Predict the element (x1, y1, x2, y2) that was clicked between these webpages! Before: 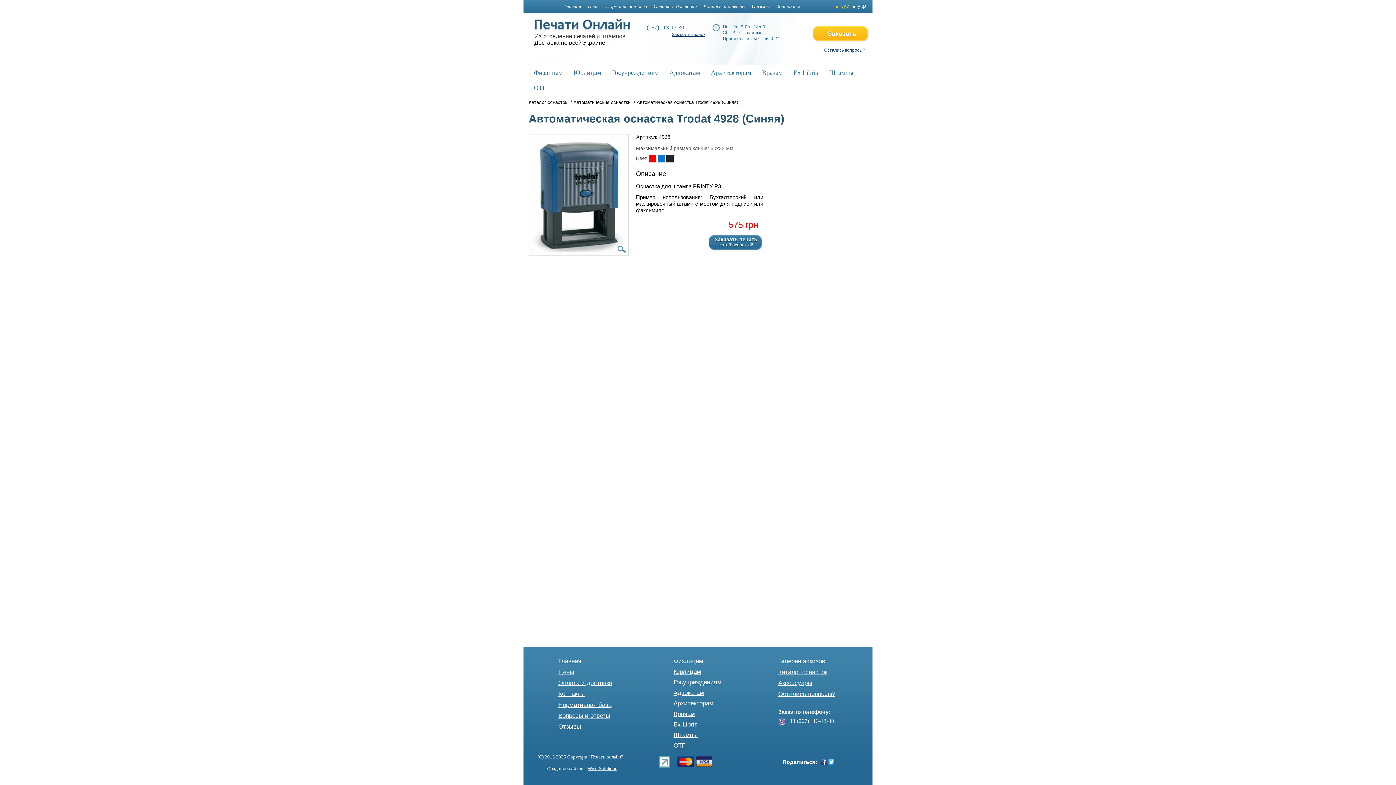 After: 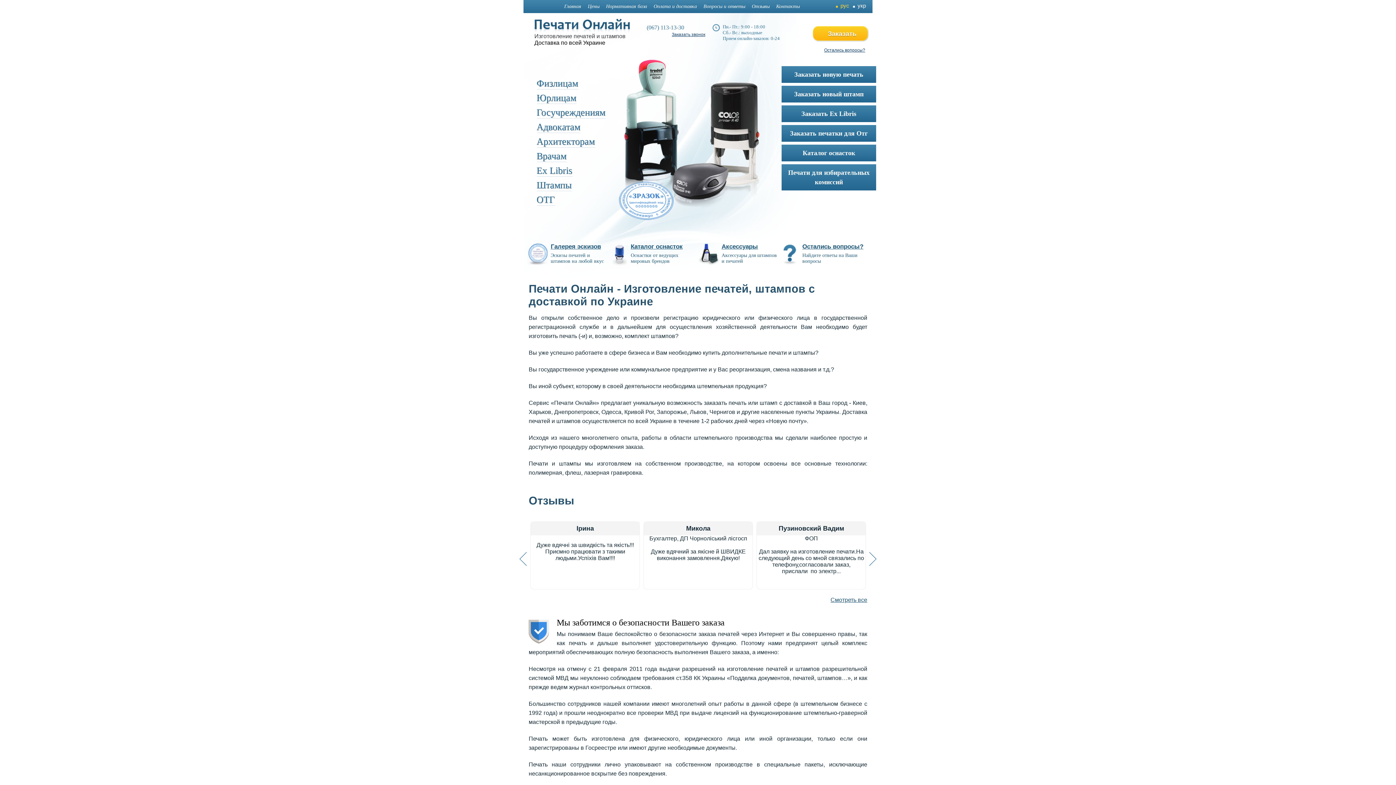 Action: bbox: (534, 18, 630, 33)